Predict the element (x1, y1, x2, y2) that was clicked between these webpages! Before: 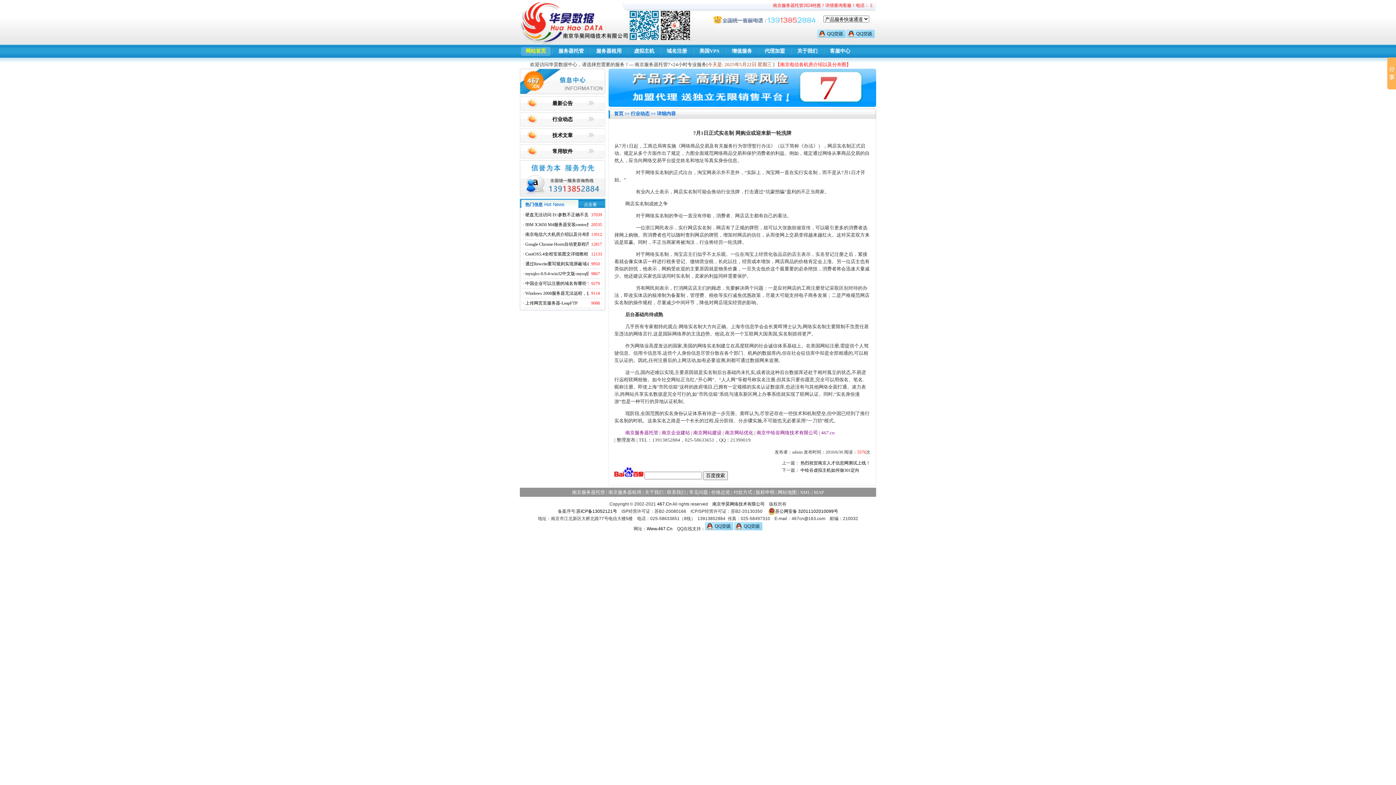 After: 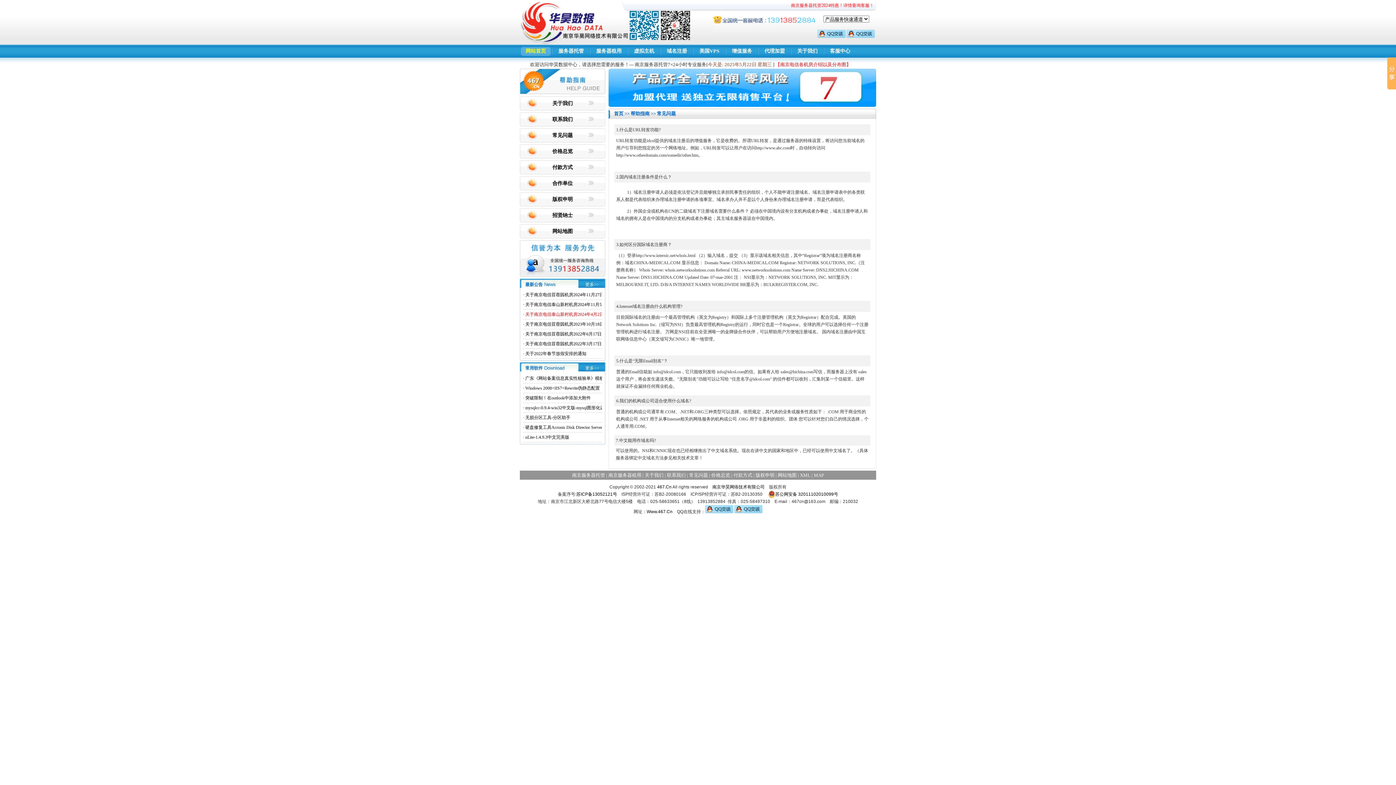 Action: bbox: (689, 489, 708, 495) label: 常见问题